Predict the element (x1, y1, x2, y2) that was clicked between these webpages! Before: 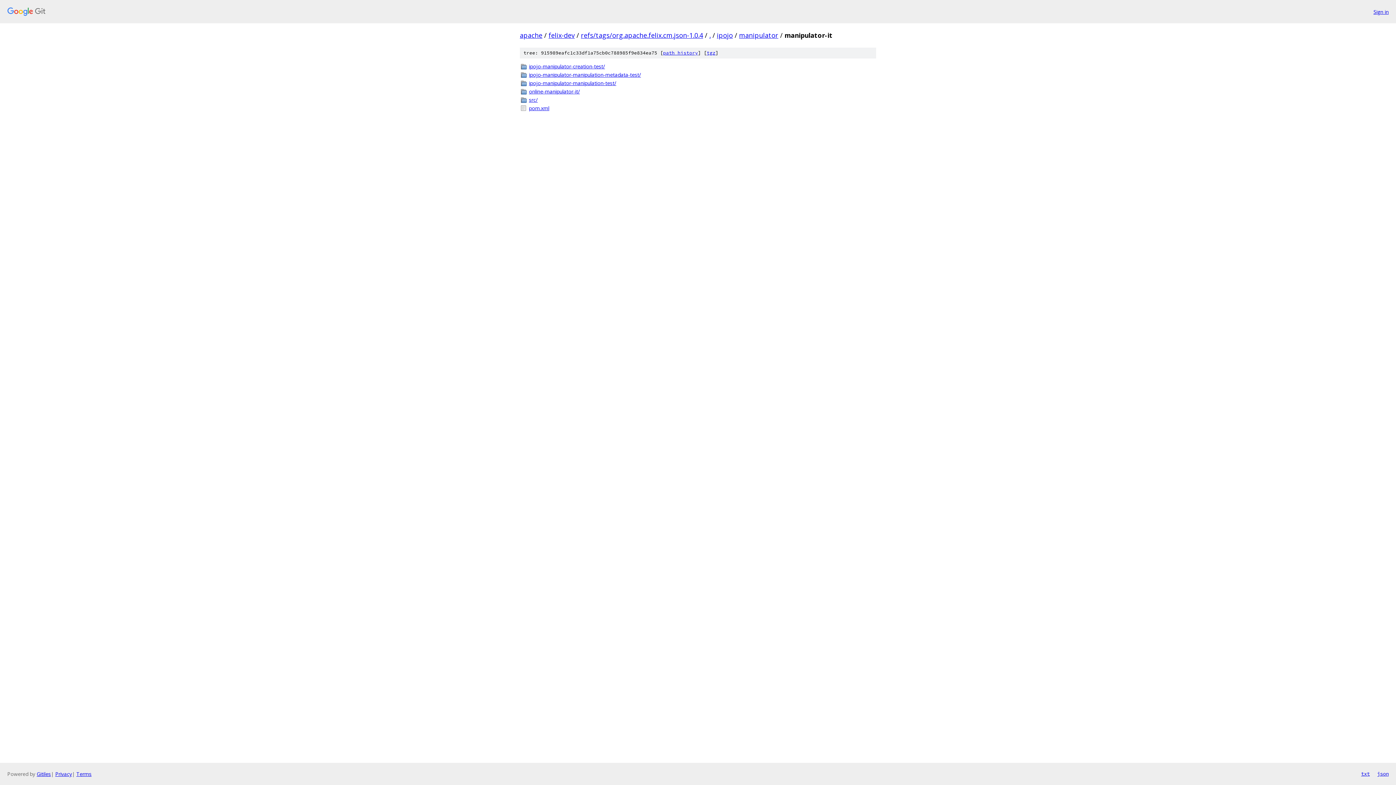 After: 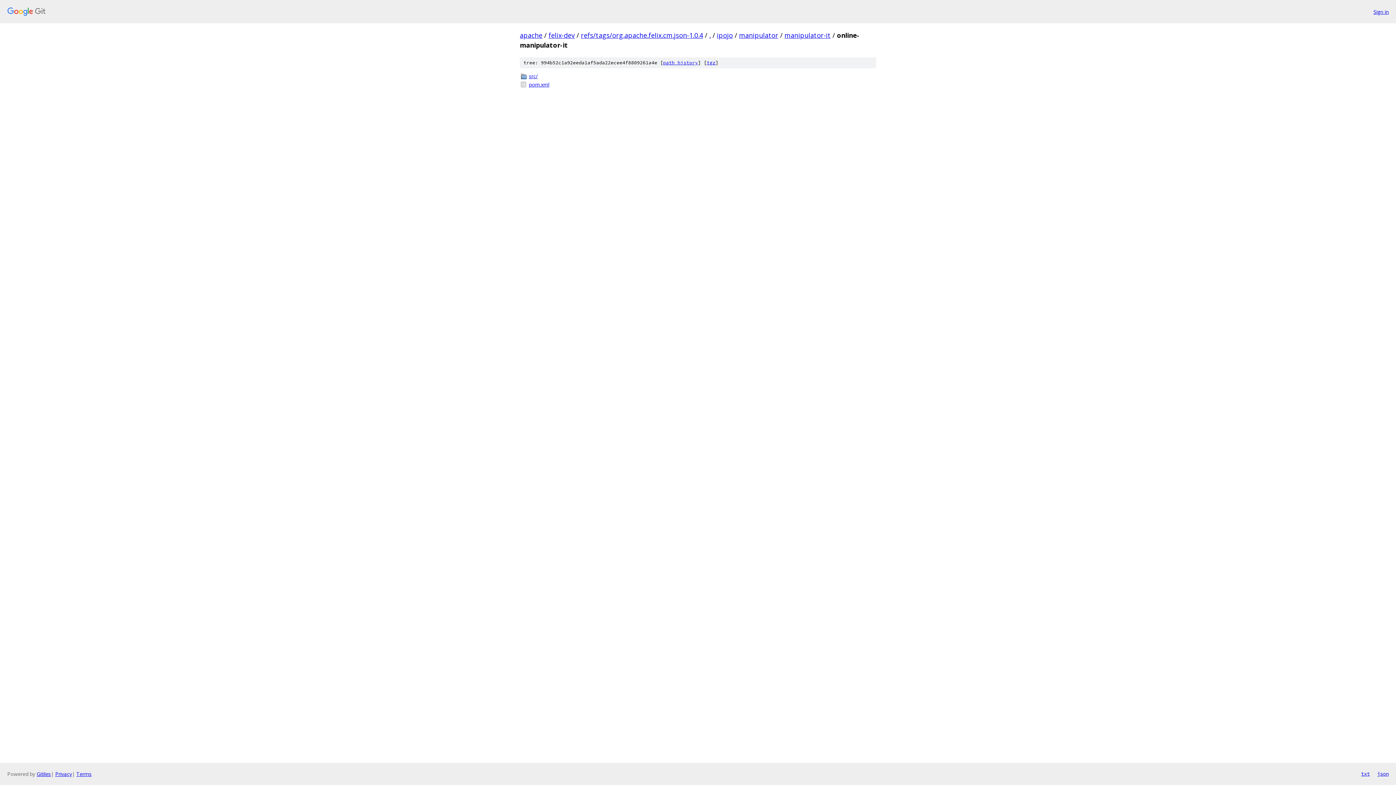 Action: bbox: (529, 87, 876, 95) label: online-manipulator-it/